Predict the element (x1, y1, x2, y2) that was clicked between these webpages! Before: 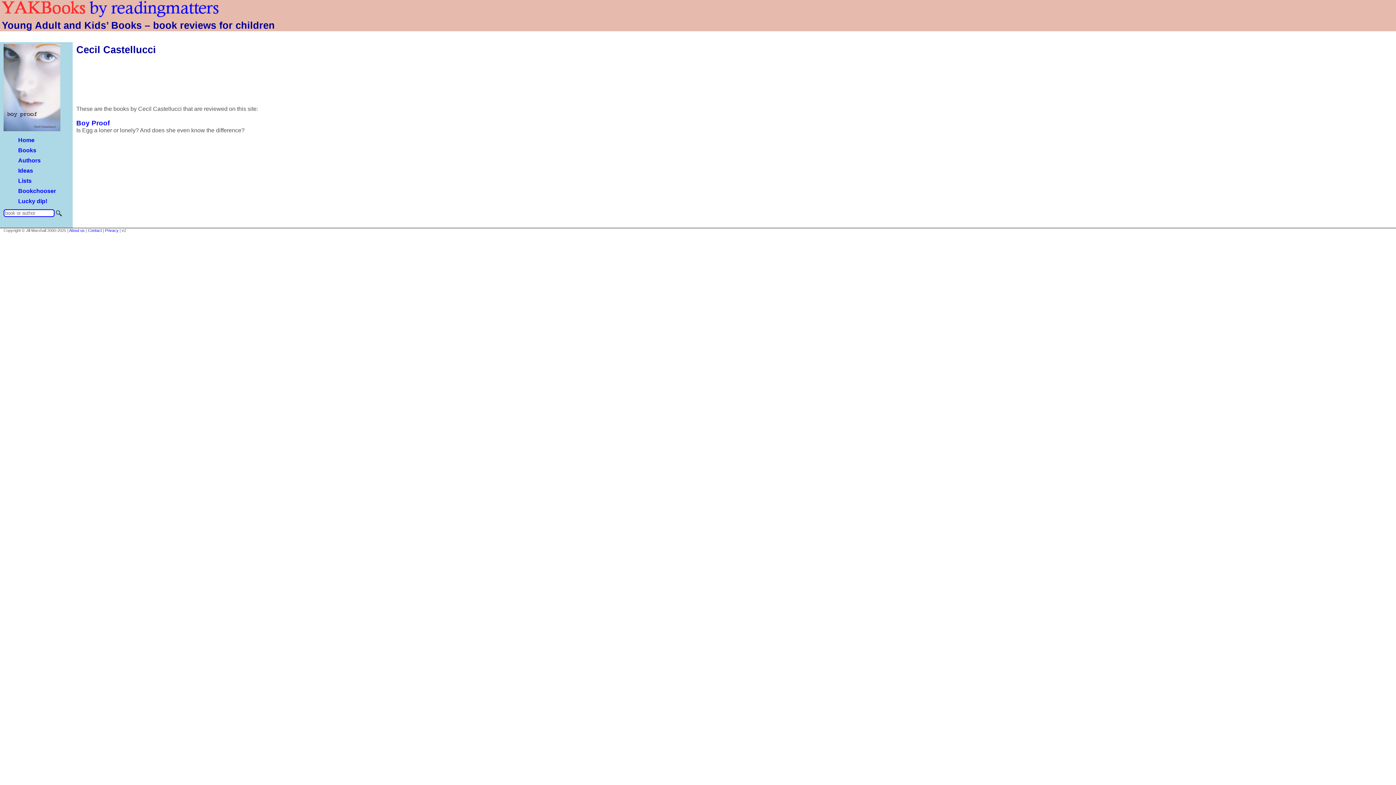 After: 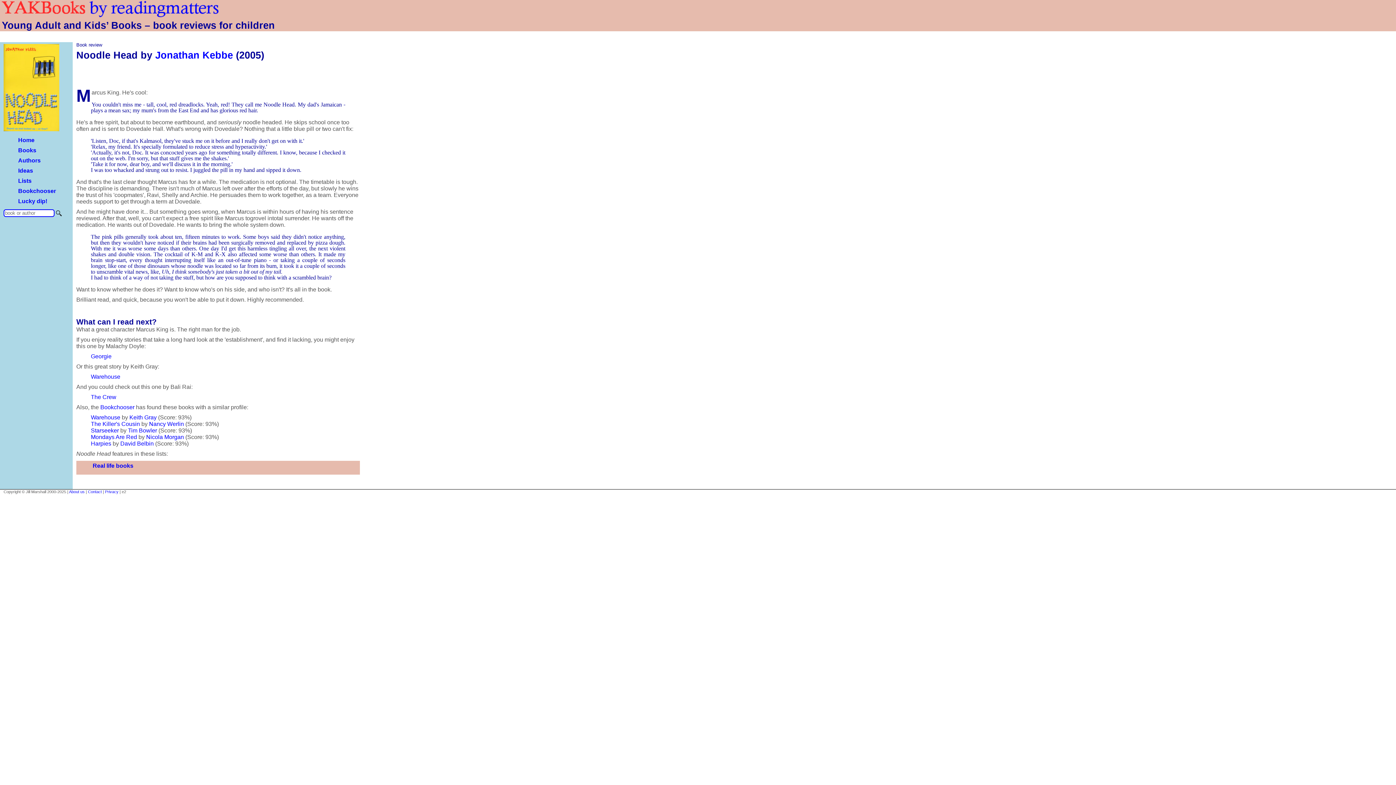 Action: bbox: (3, 197, 72, 205) label: Lucky dip!